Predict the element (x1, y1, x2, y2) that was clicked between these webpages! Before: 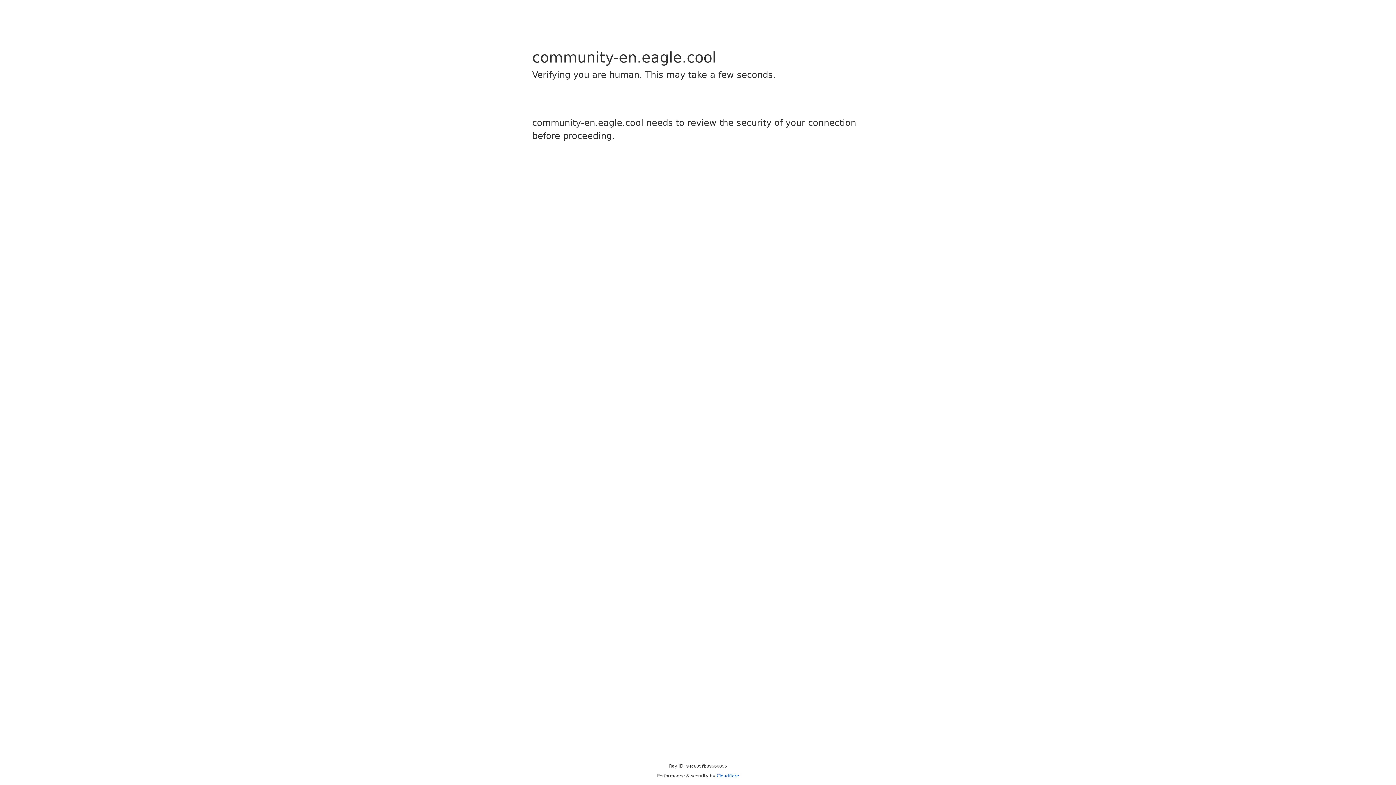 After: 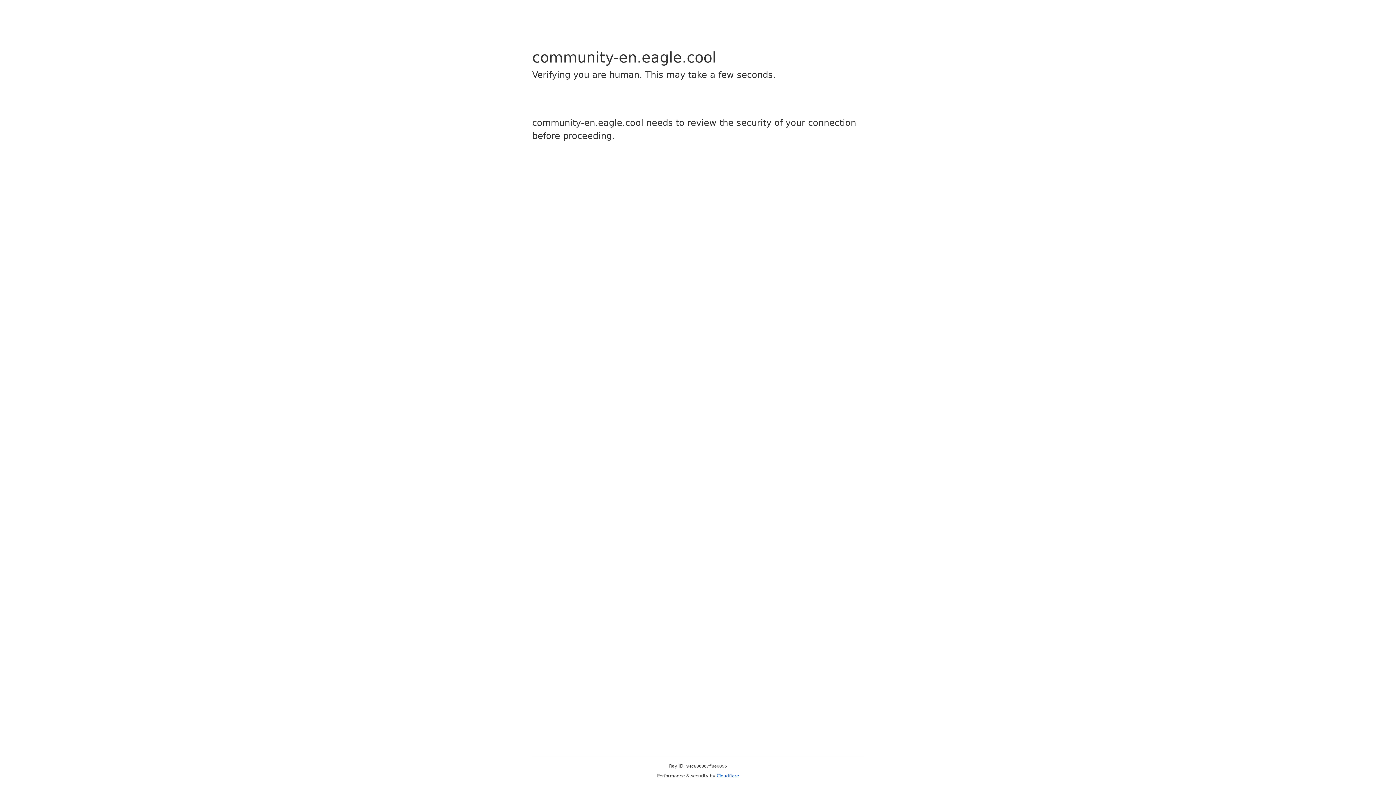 Action: bbox: (716, 773, 739, 778) label: Cloudflare